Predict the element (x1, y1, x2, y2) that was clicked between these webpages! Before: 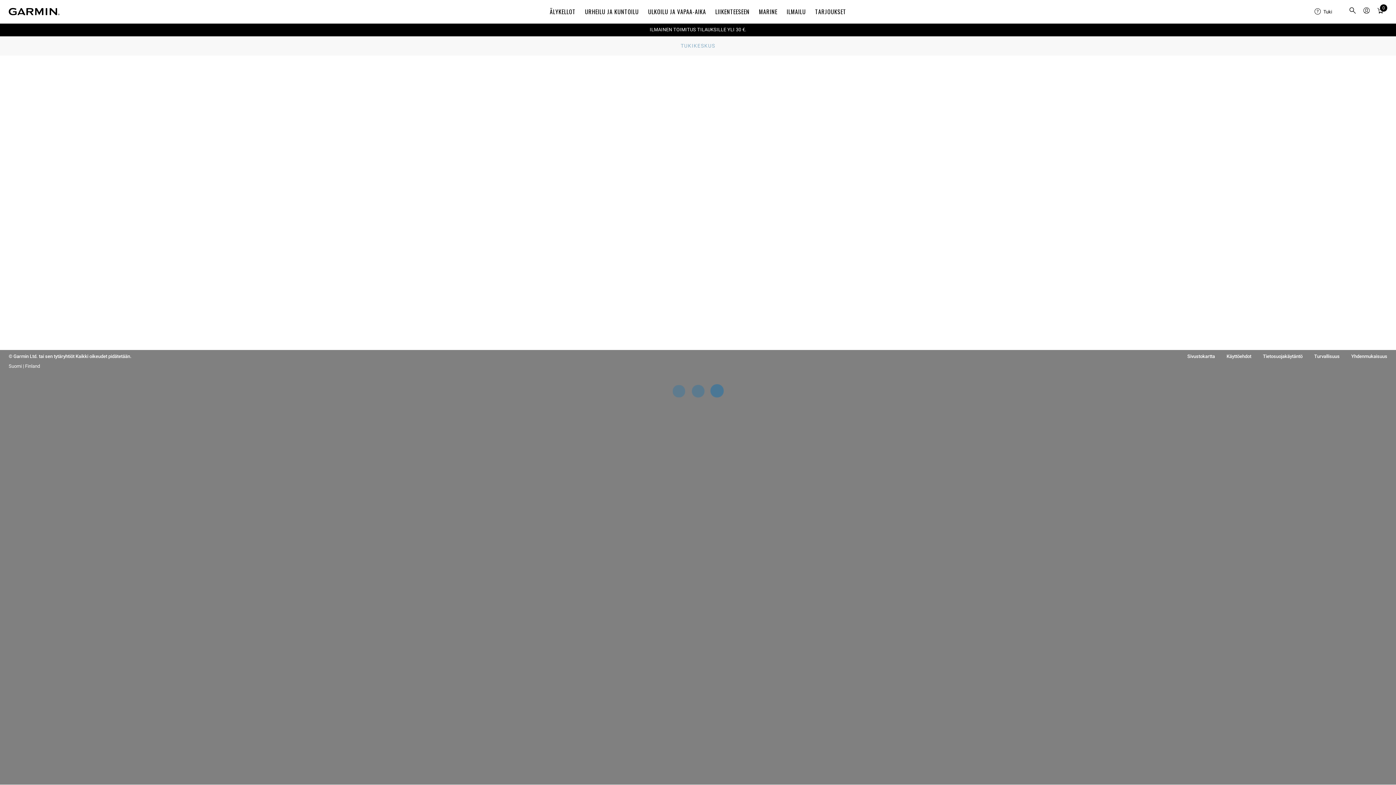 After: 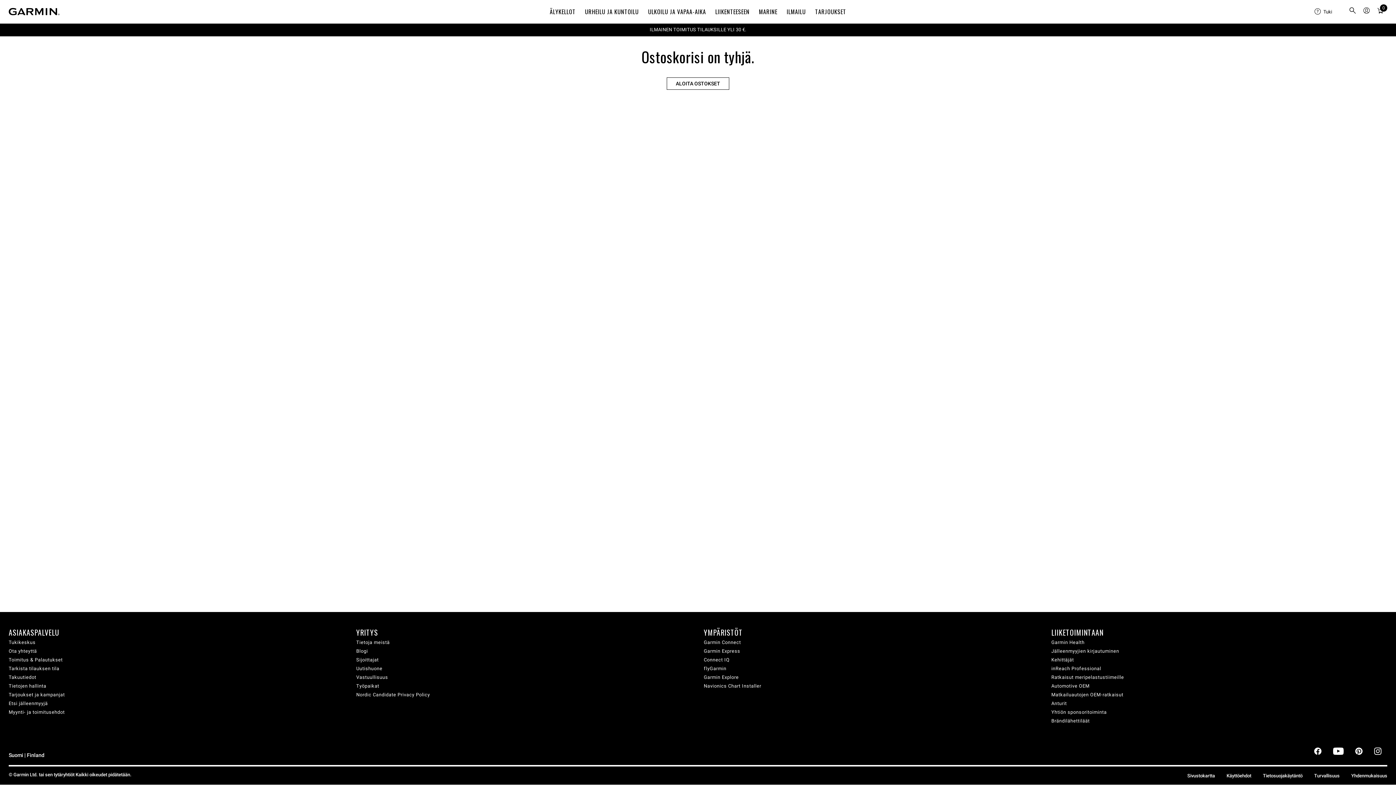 Action: bbox: (1375, 4, 1386, 18) label: Ostoskori